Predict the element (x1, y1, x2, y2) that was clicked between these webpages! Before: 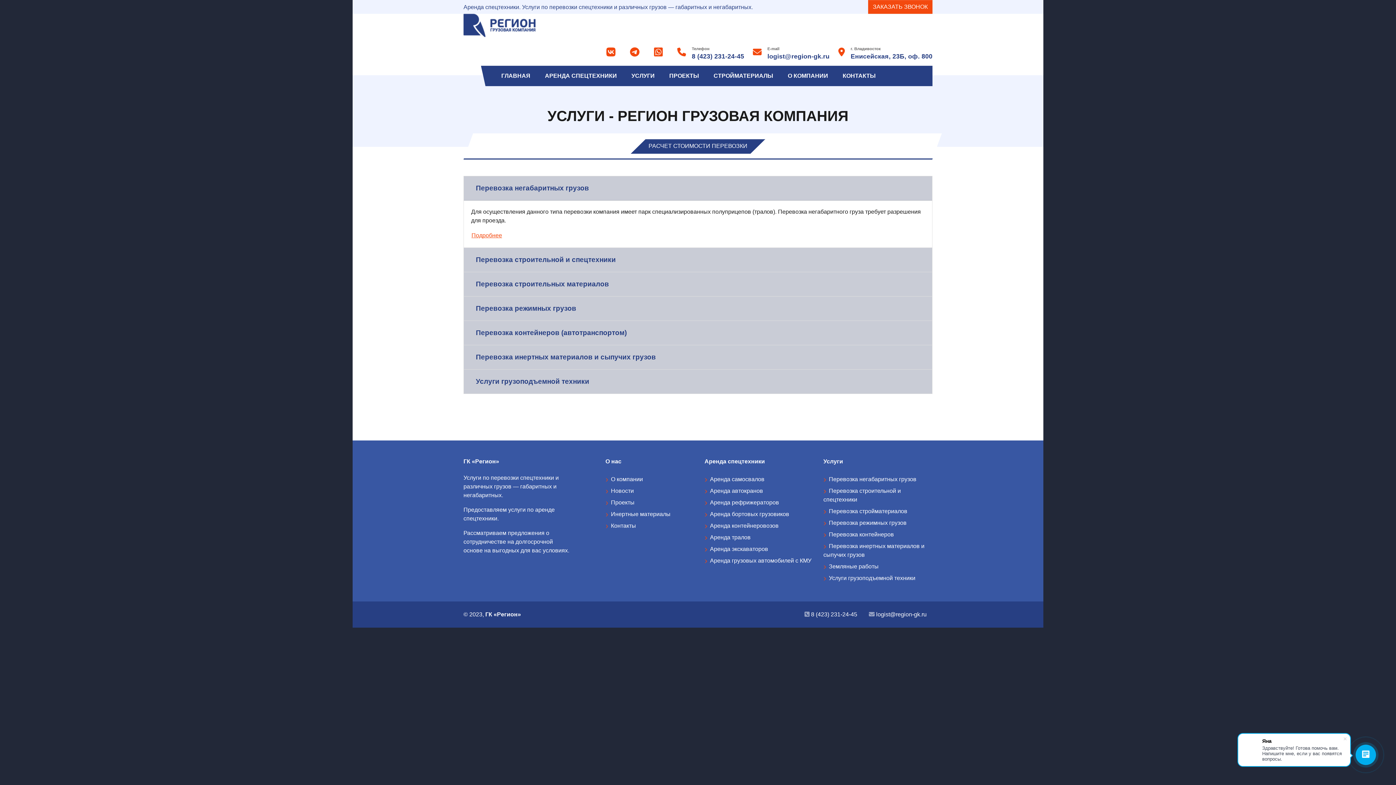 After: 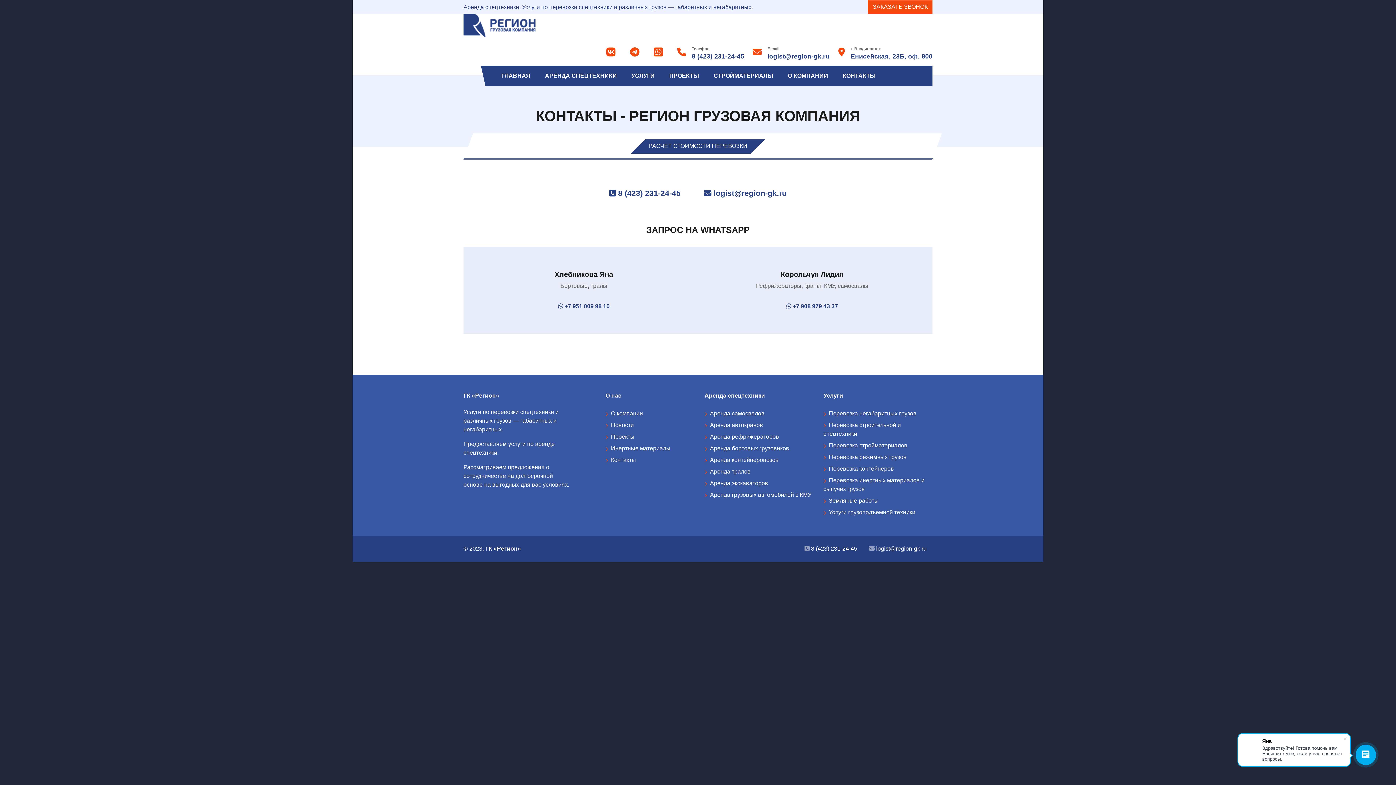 Action: bbox: (840, 68, 878, 83) label: КОНТАКТЫ